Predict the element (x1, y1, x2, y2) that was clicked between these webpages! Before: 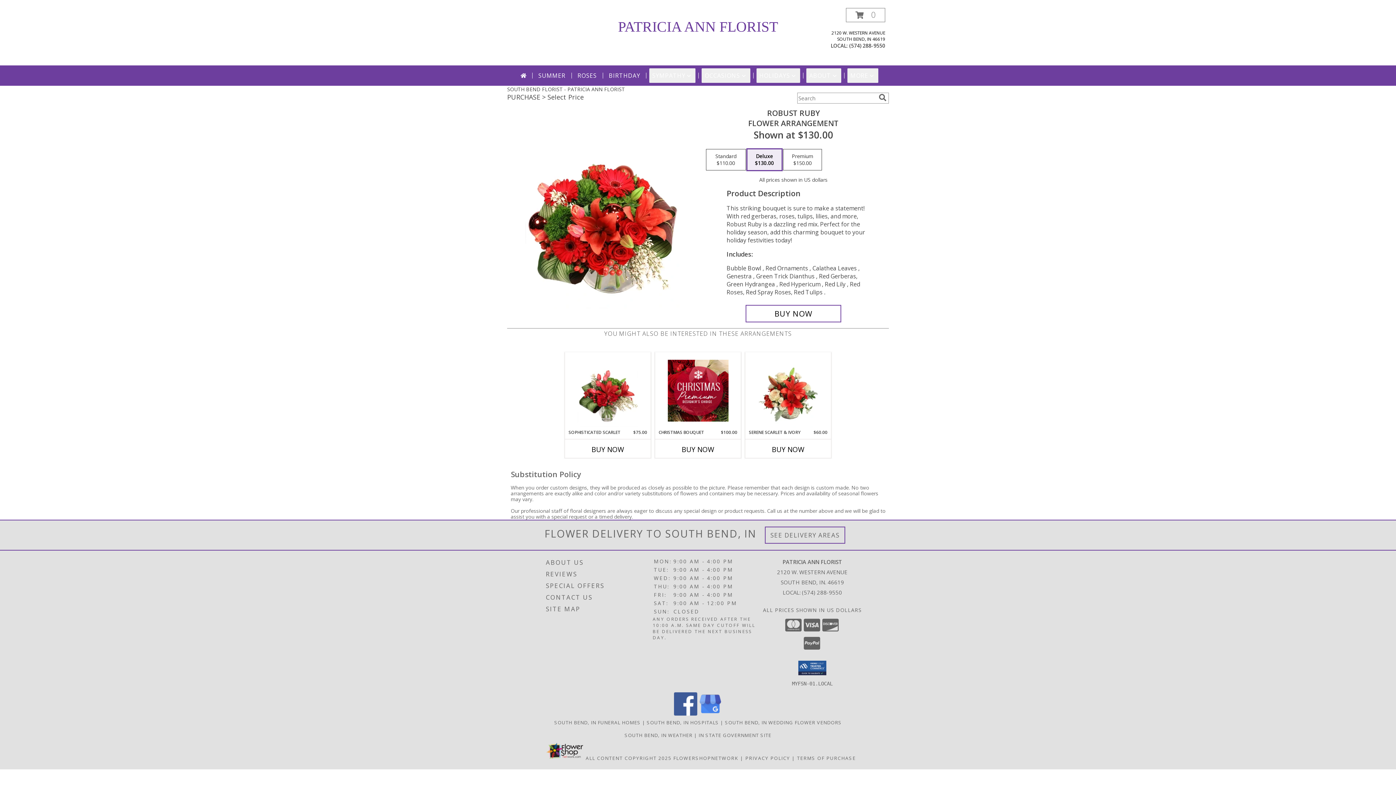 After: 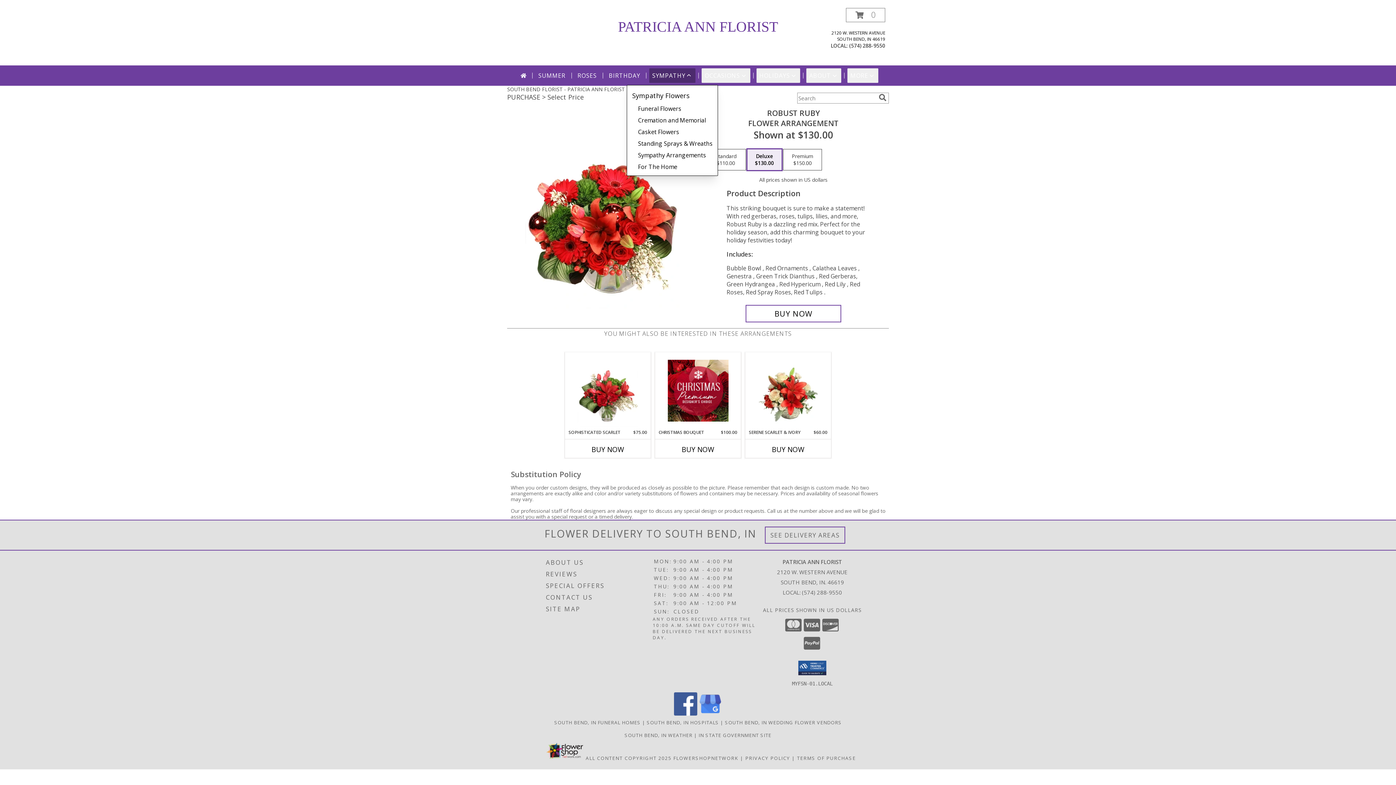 Action: bbox: (649, 68, 695, 82) label: SYMPATHY